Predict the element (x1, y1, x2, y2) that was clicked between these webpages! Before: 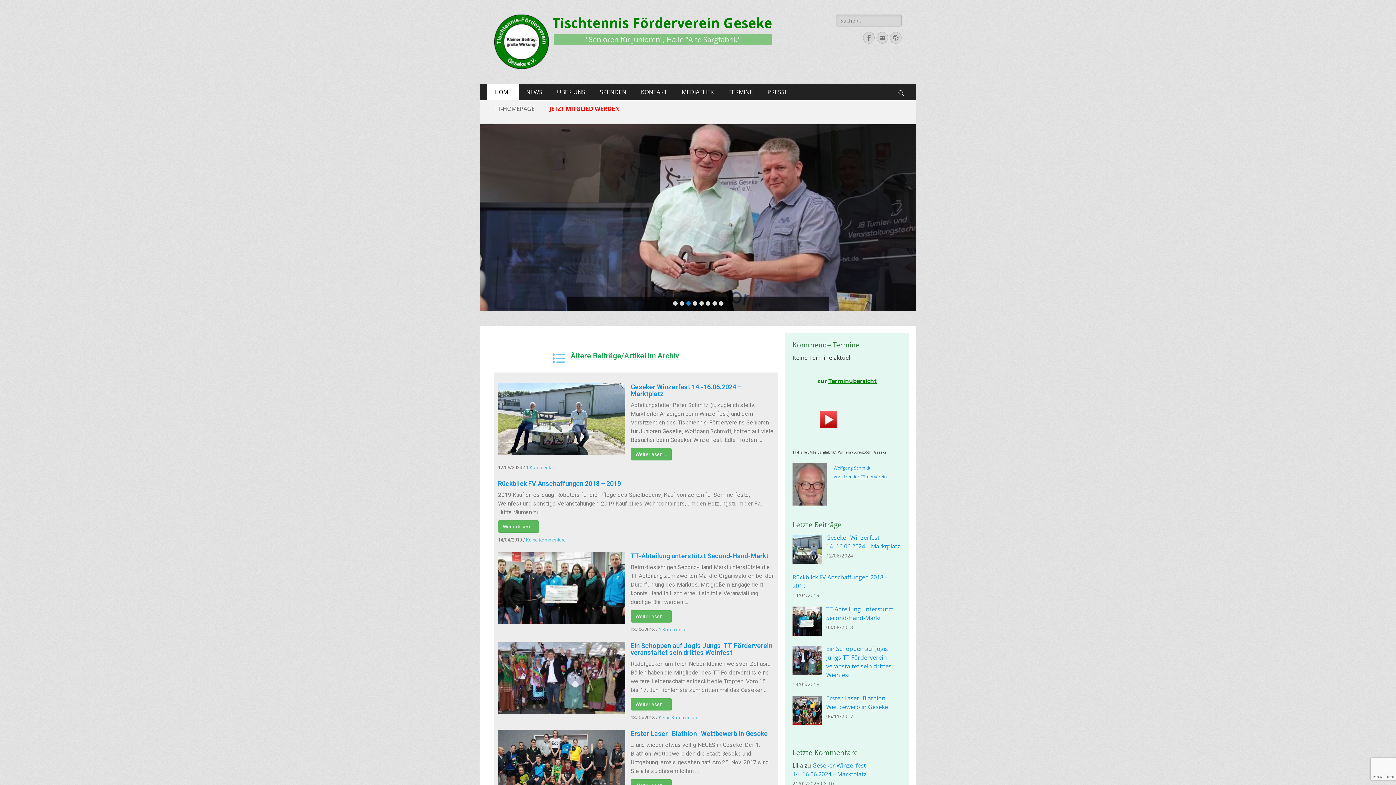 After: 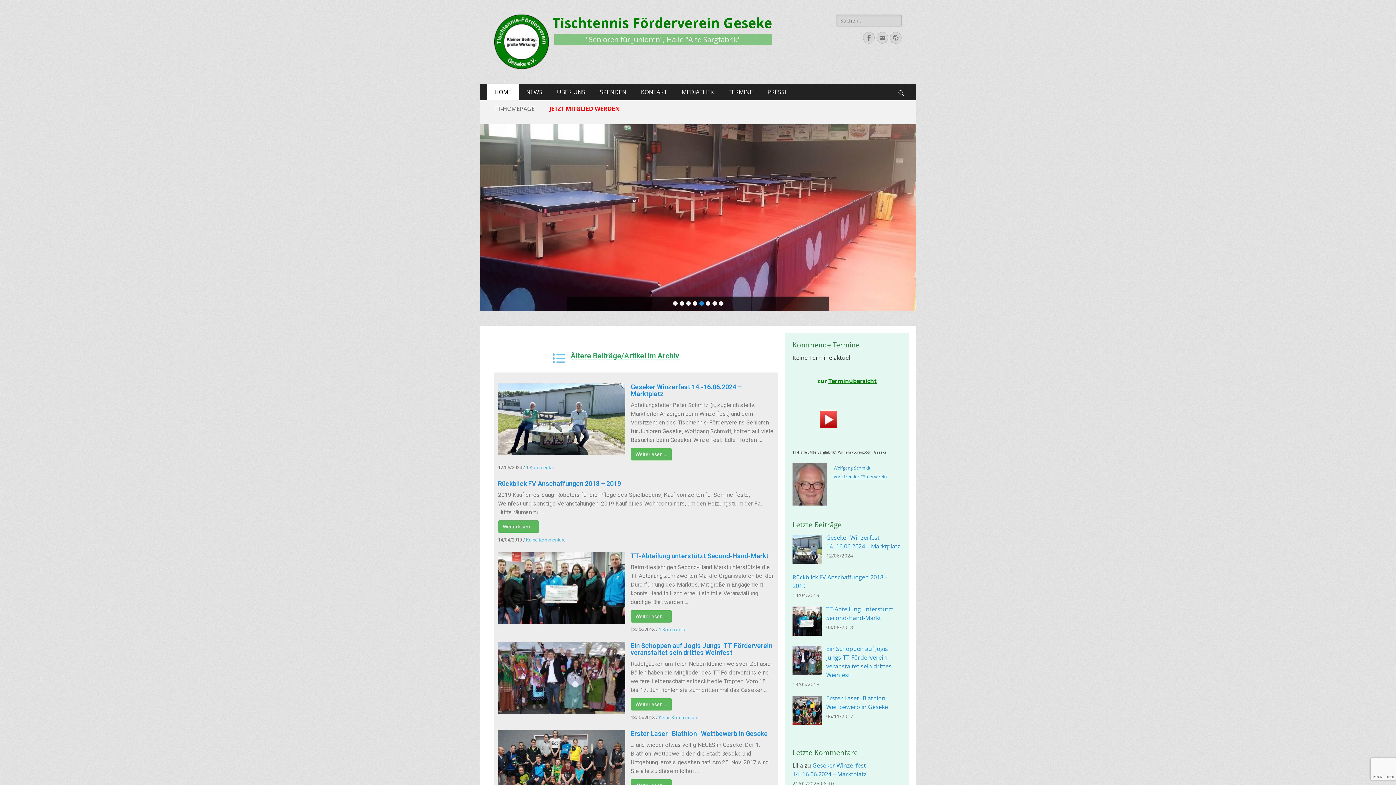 Action: label: HOME bbox: (487, 83, 518, 100)